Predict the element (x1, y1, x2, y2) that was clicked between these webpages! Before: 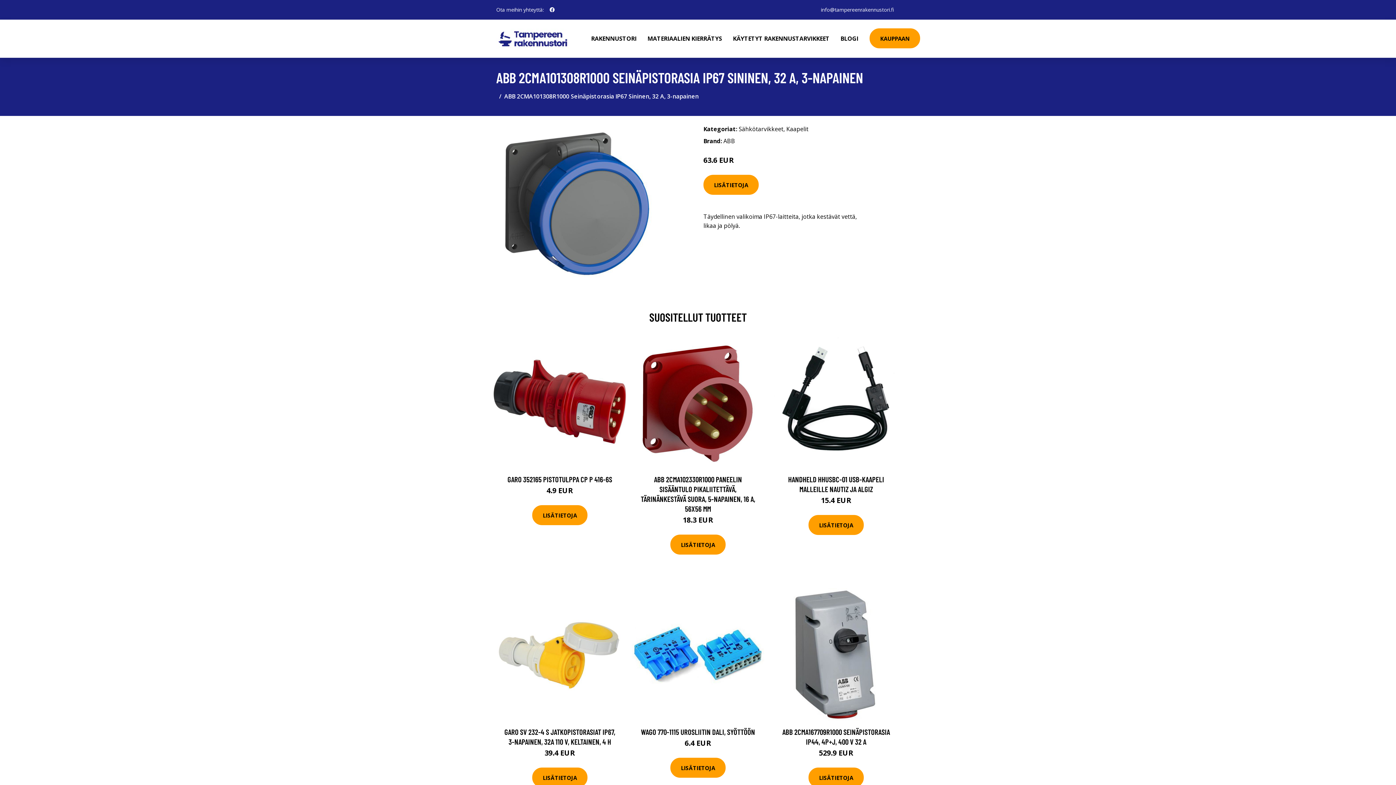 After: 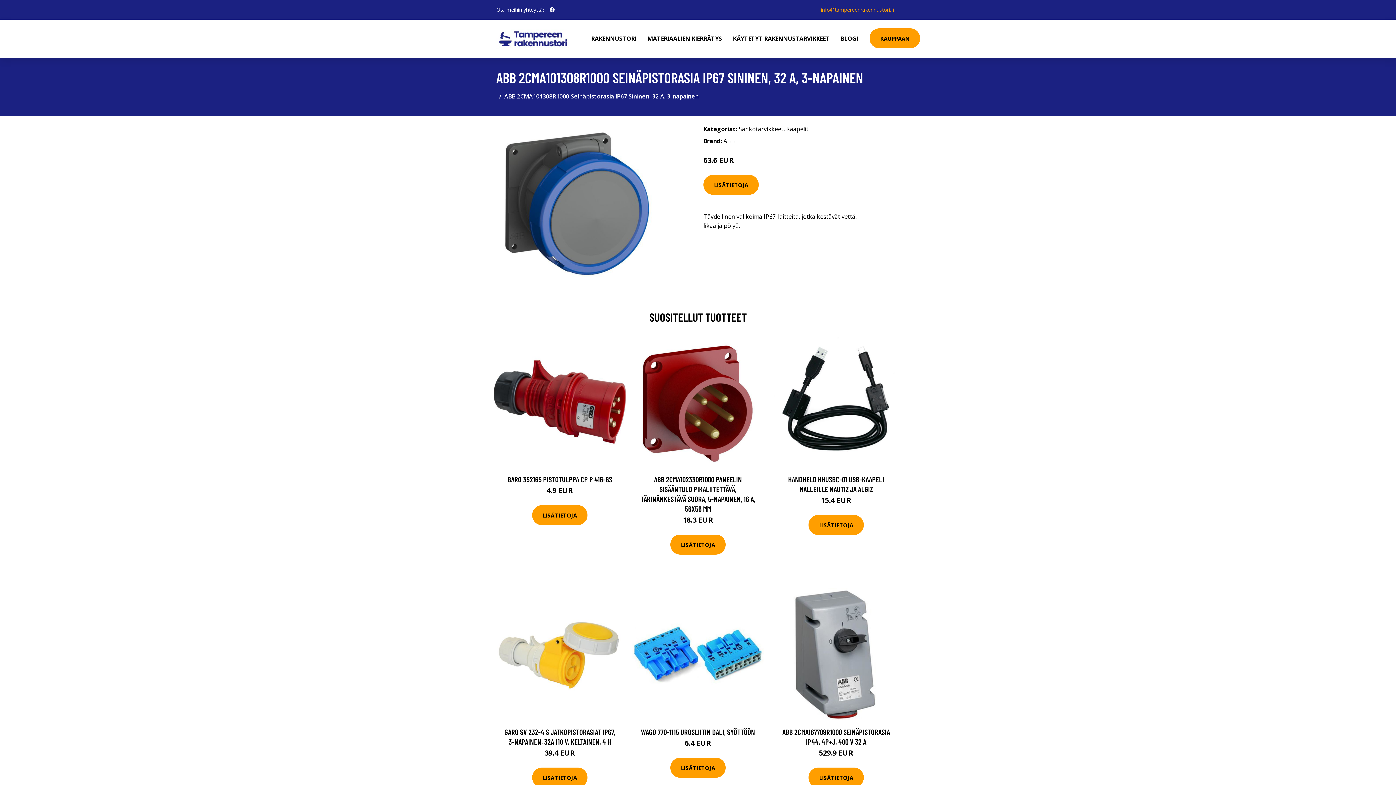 Action: label: info@tampereenrakennustori.fi bbox: (815, 6, 900, 13)